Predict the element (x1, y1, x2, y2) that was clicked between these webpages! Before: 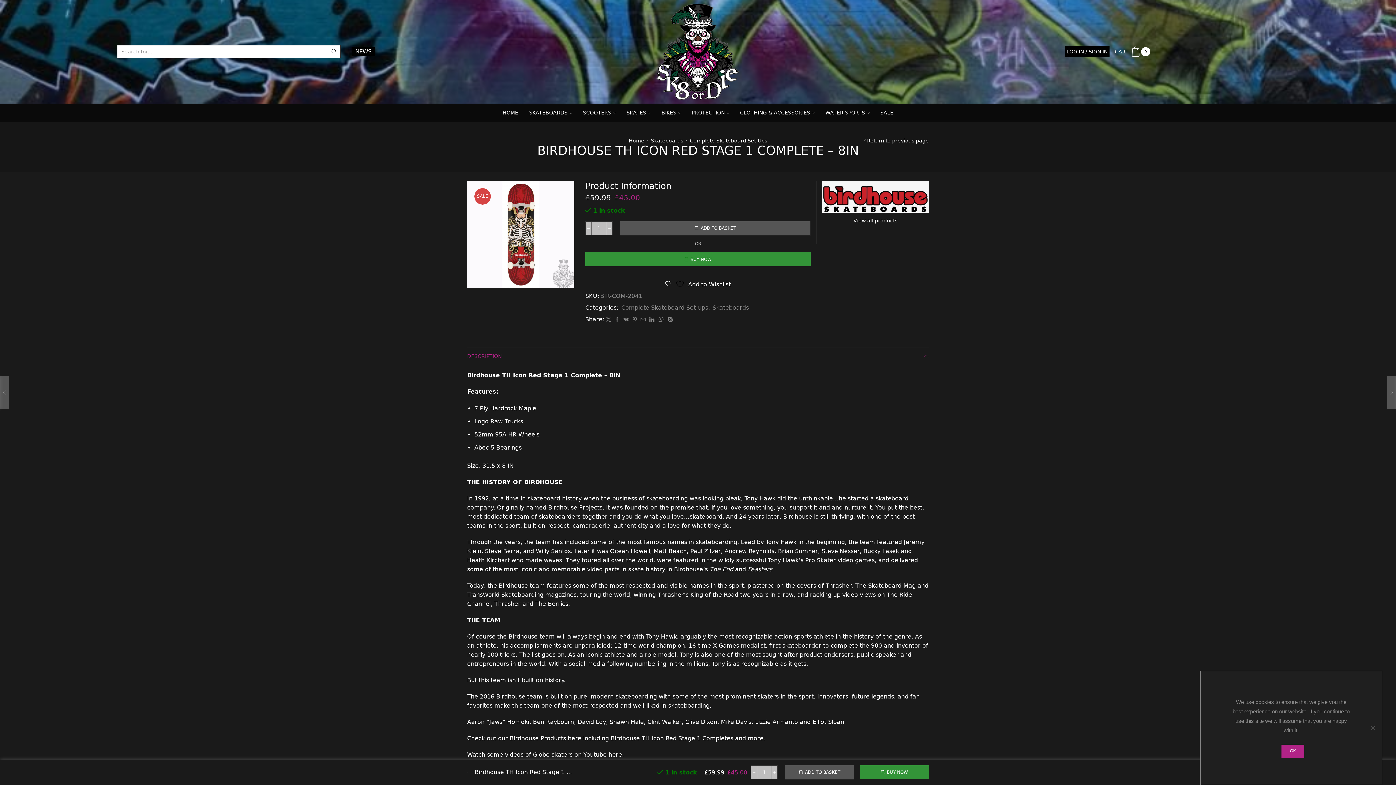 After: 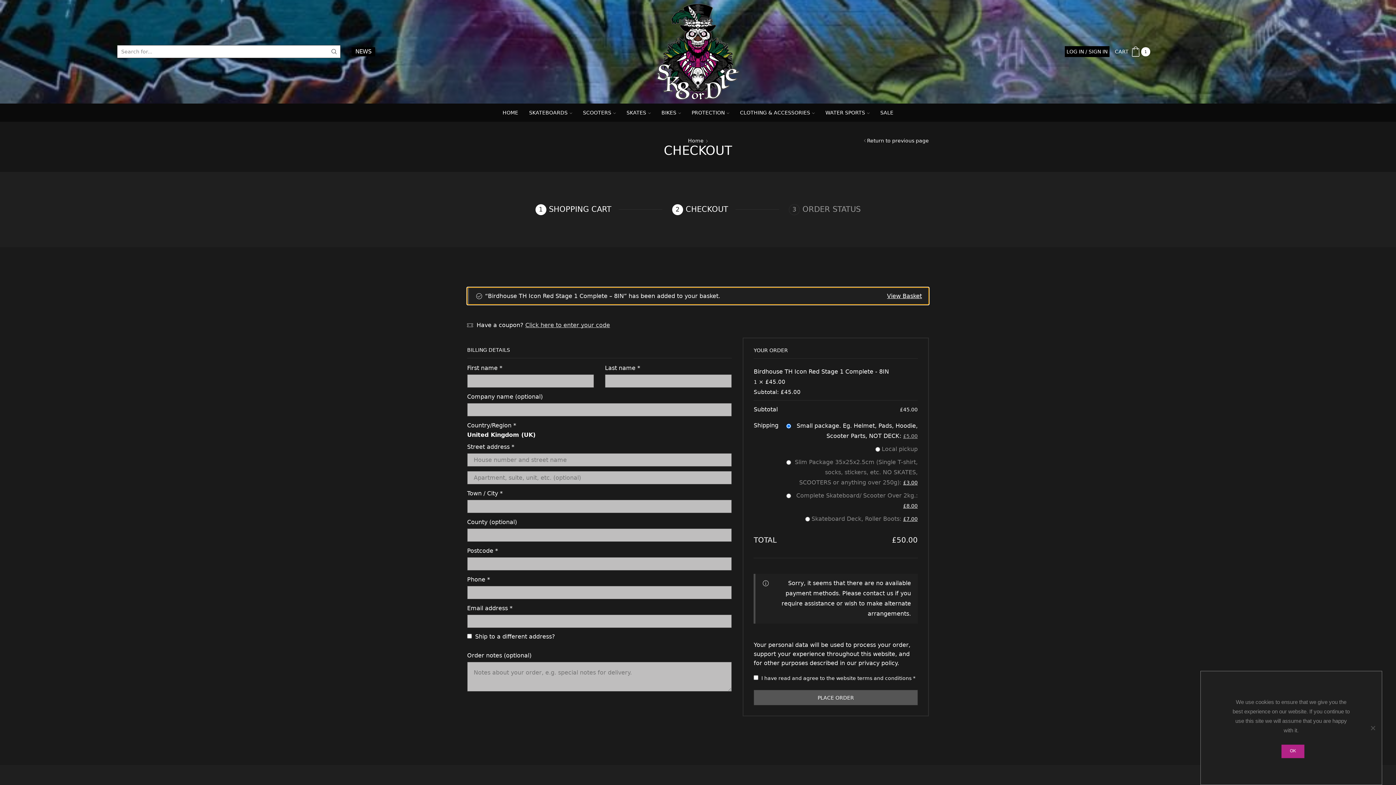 Action: bbox: (585, 252, 810, 266) label: BUY NOW